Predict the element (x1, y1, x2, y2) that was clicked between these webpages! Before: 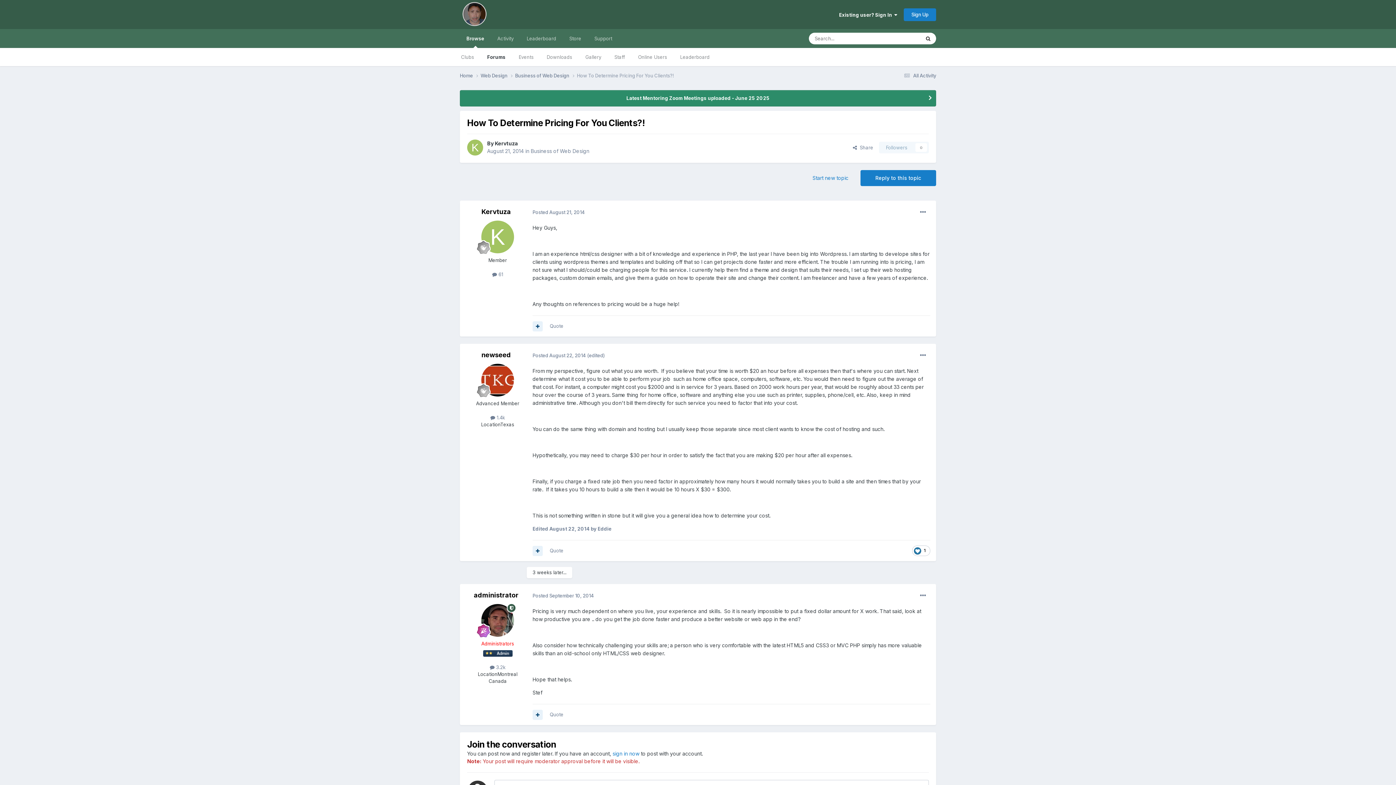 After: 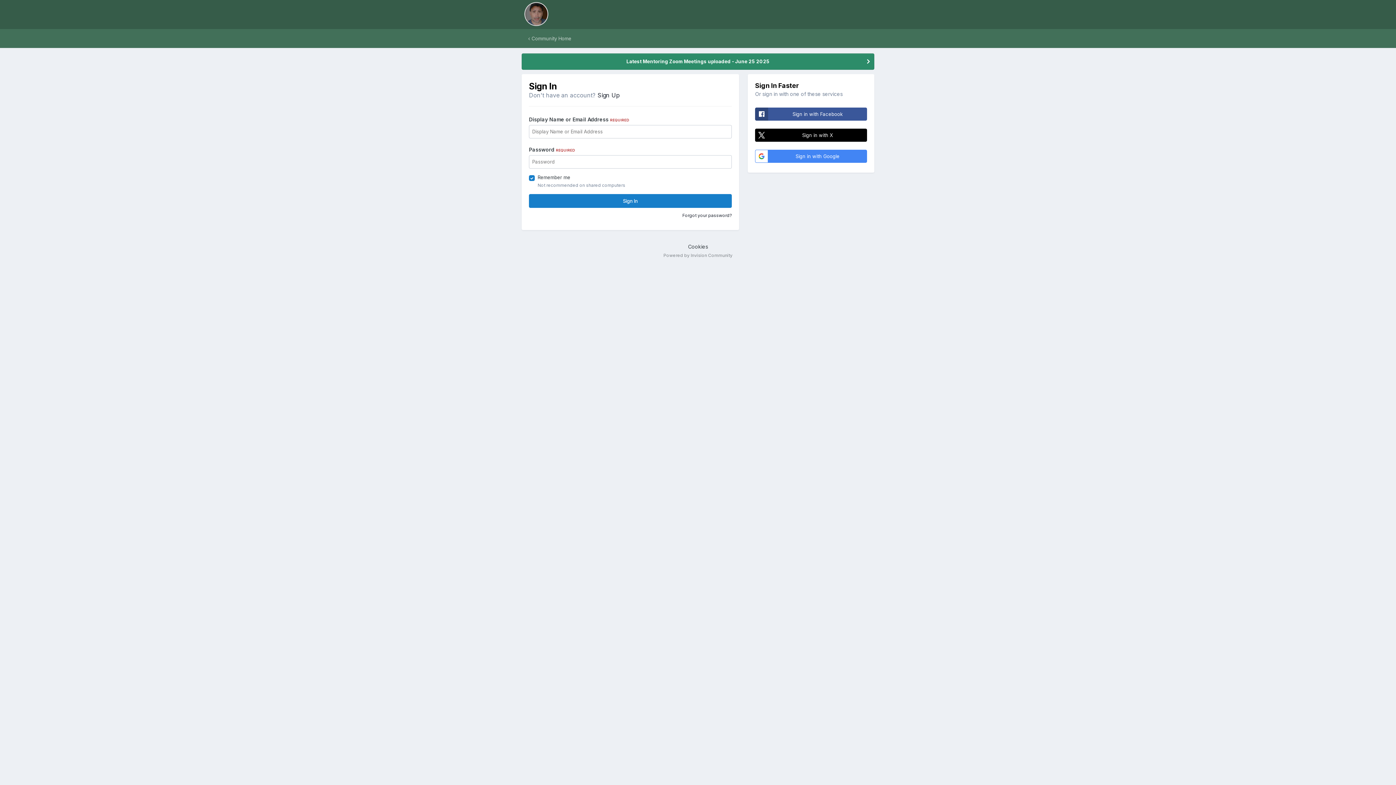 Action: label: Followers
0 bbox: (879, 141, 929, 153)